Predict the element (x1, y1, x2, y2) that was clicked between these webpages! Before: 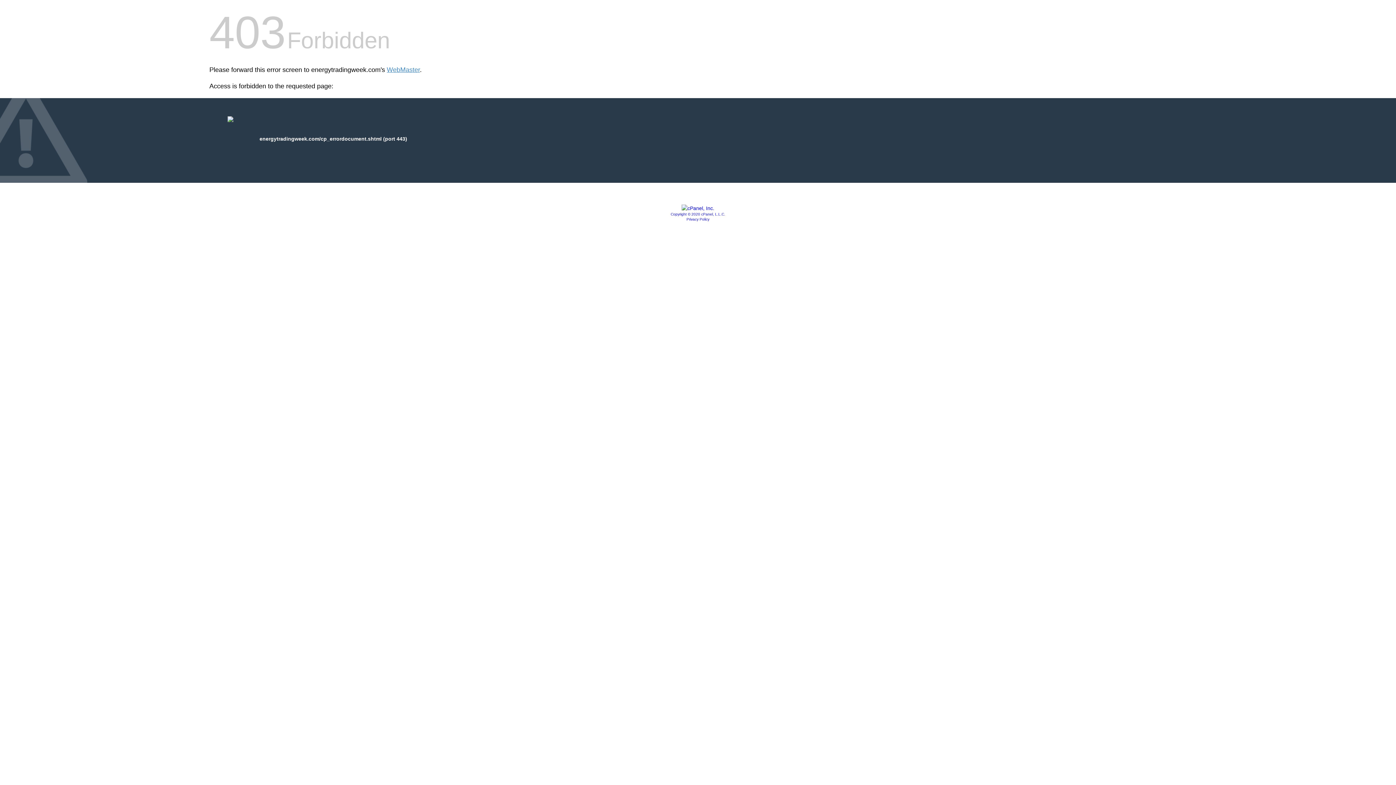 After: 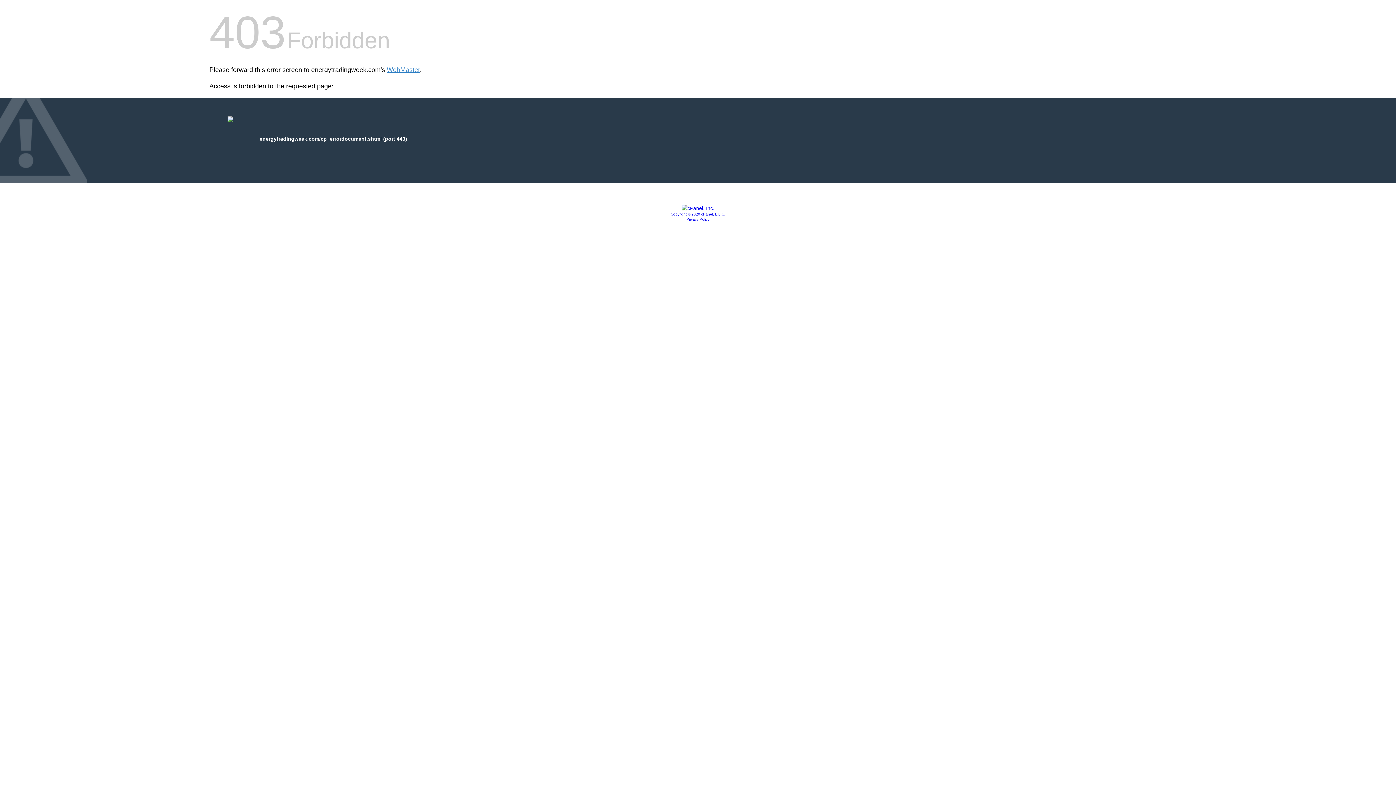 Action: bbox: (686, 217, 709, 221) label: Privacy Policy